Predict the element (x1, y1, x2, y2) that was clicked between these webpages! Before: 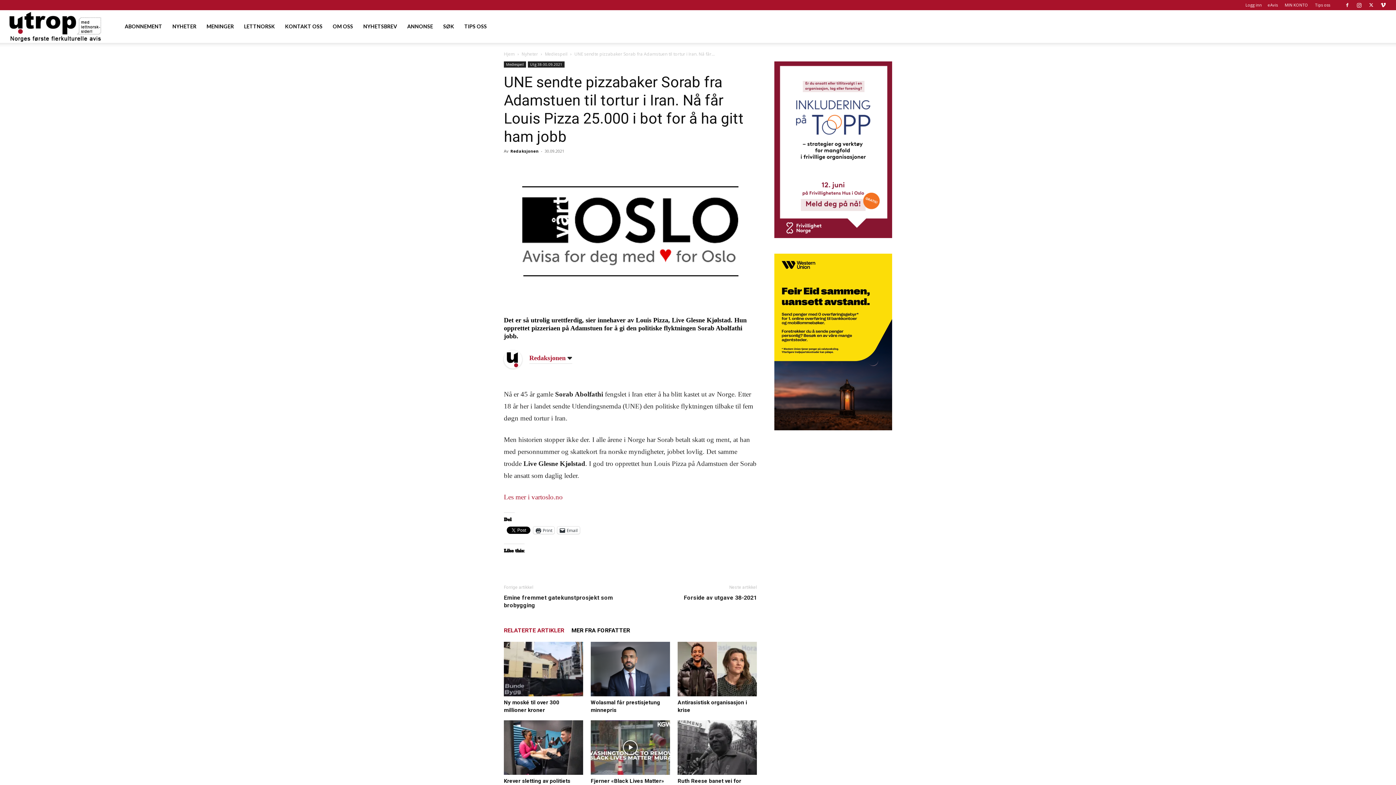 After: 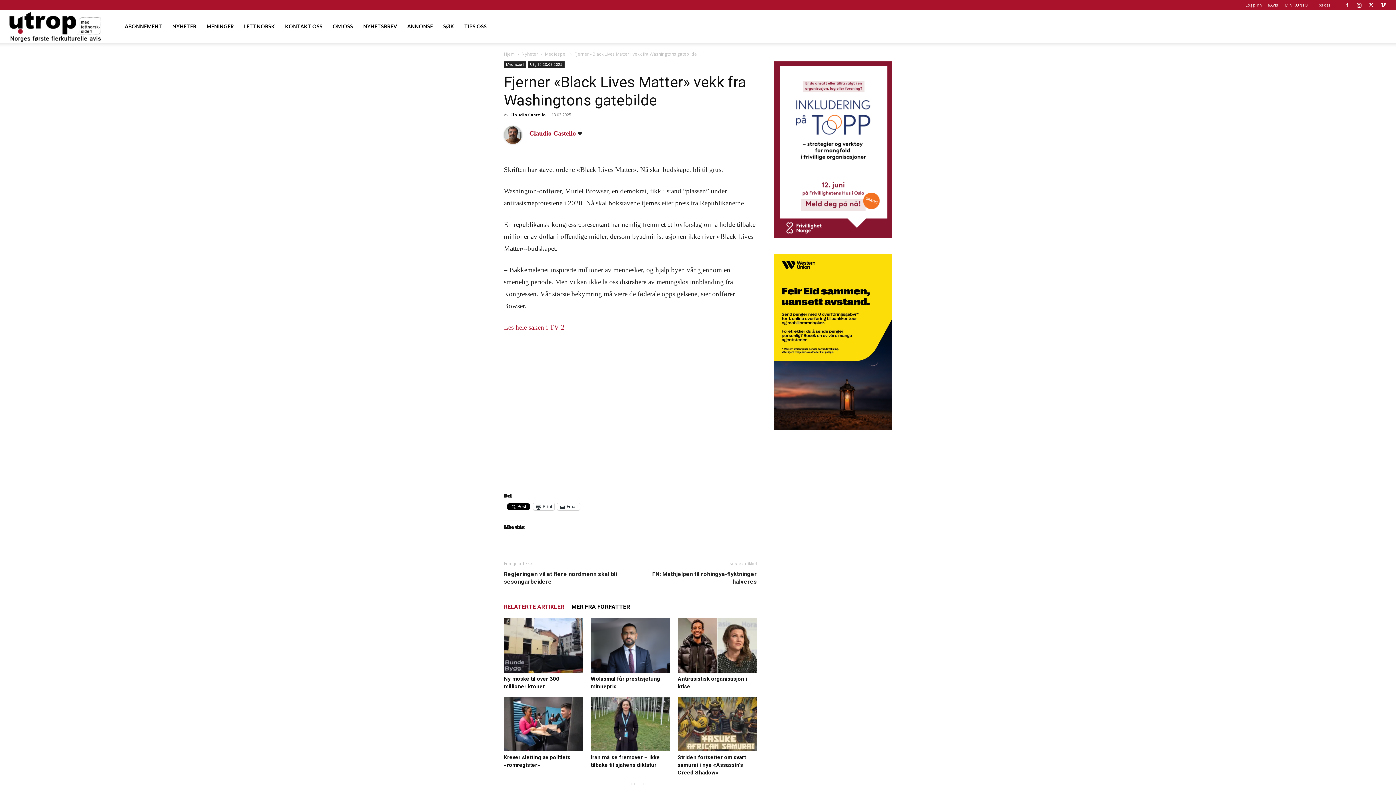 Action: bbox: (590, 720, 670, 775)